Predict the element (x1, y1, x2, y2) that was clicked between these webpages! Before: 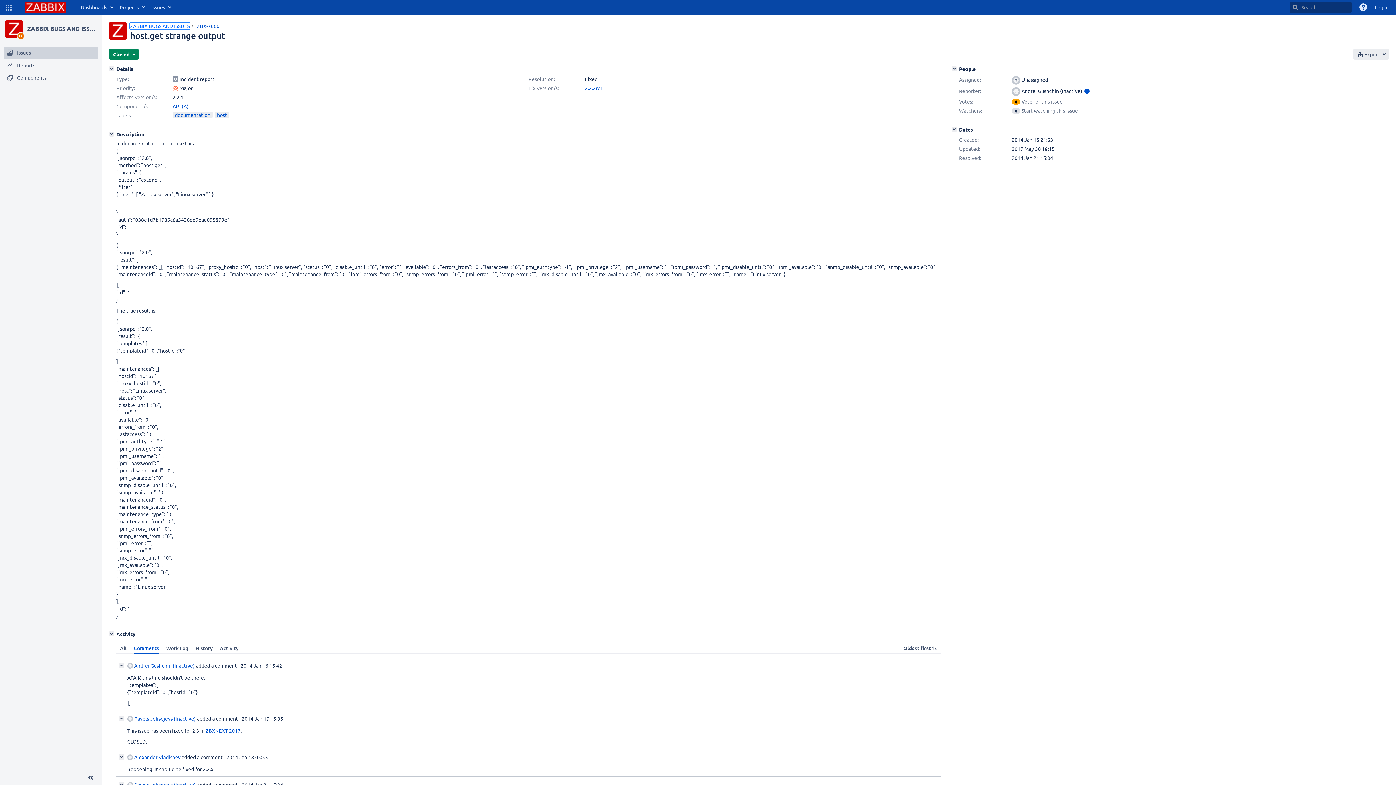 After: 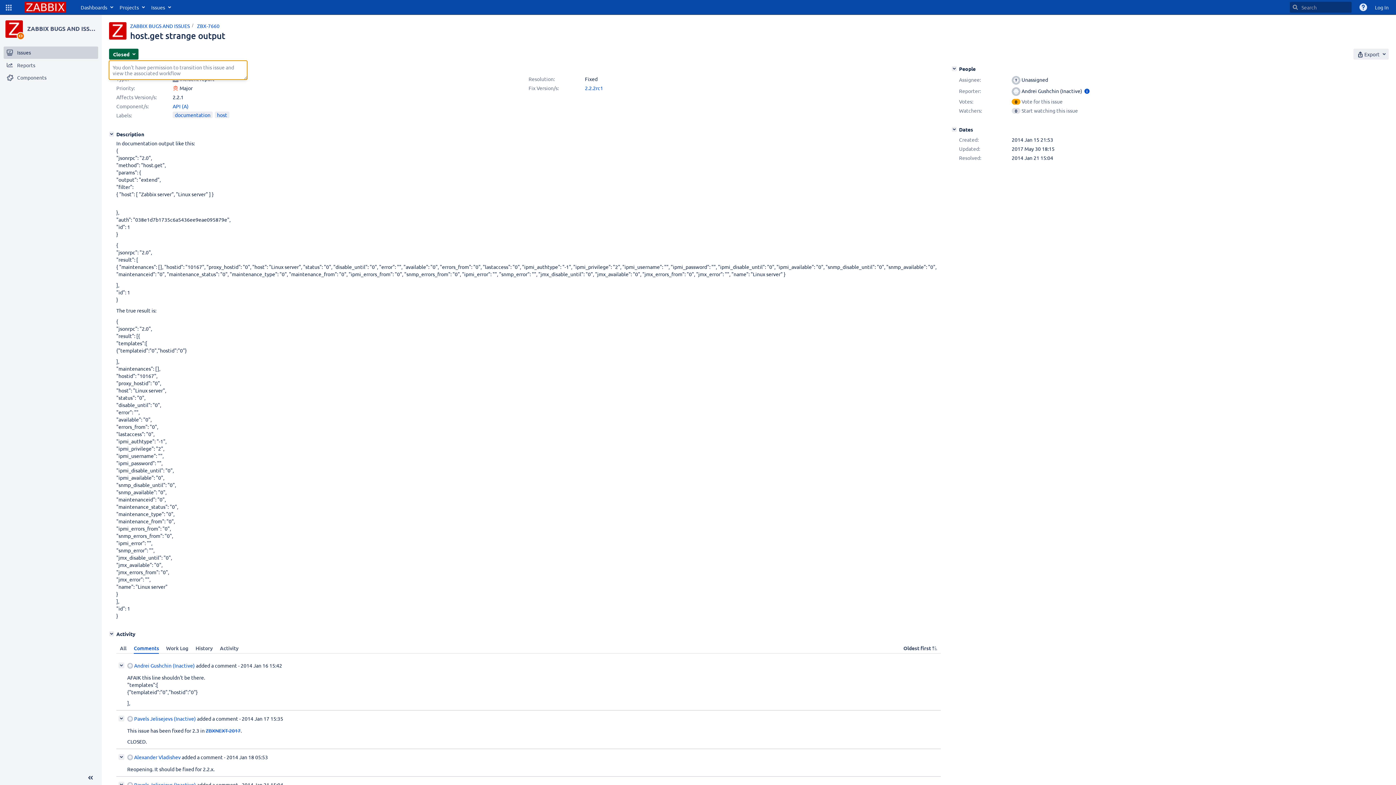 Action: bbox: (109, 48, 138, 59) label: Closed